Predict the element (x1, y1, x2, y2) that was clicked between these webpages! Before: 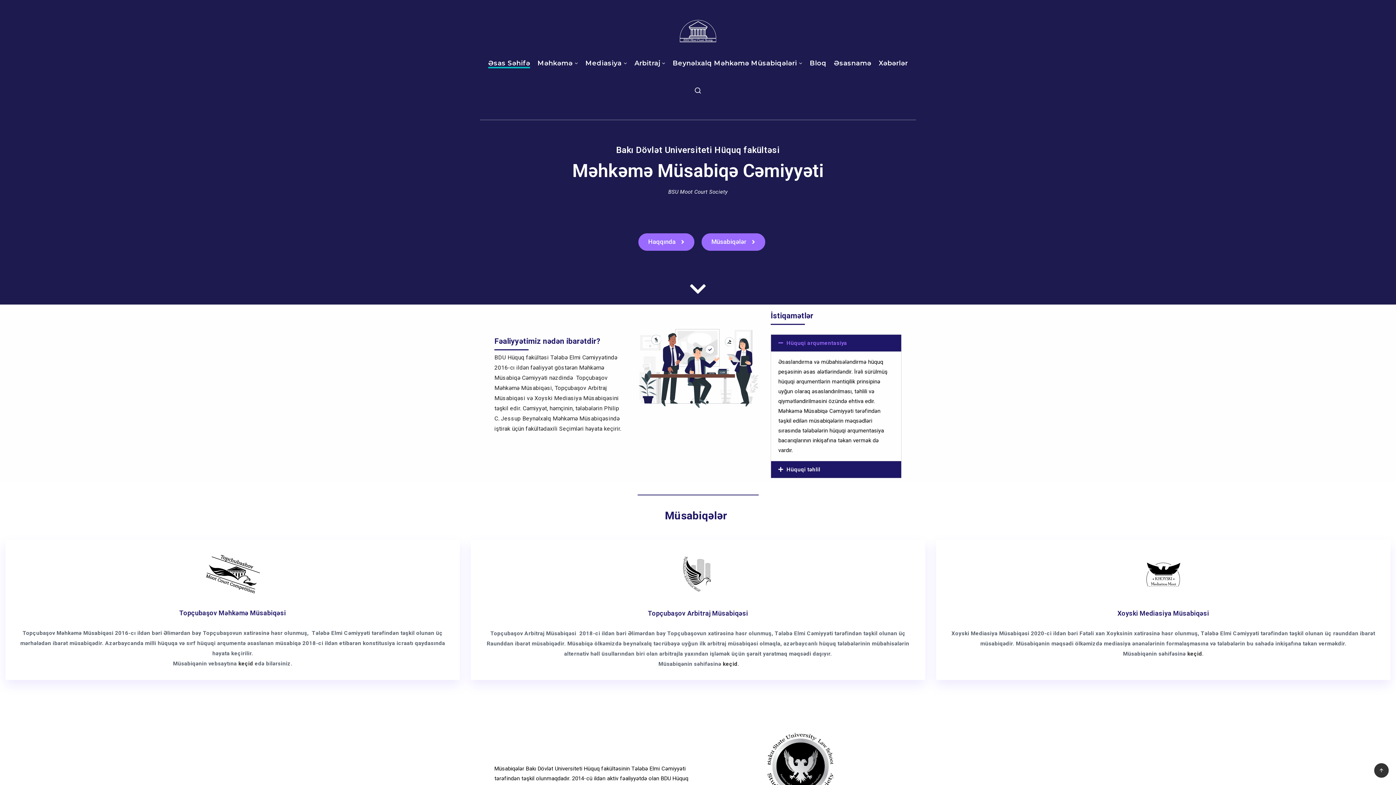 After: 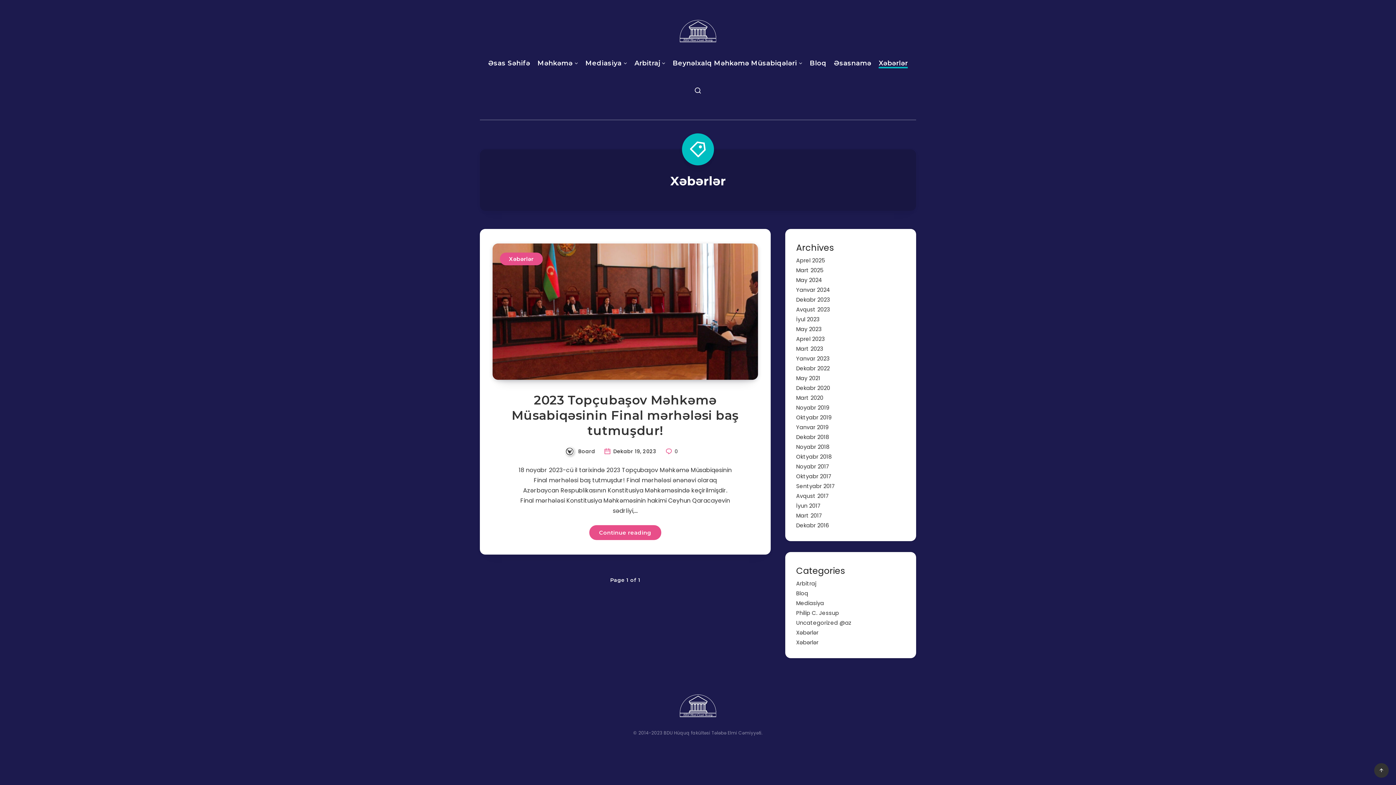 Action: bbox: (878, 58, 908, 69) label: Xəbərlər